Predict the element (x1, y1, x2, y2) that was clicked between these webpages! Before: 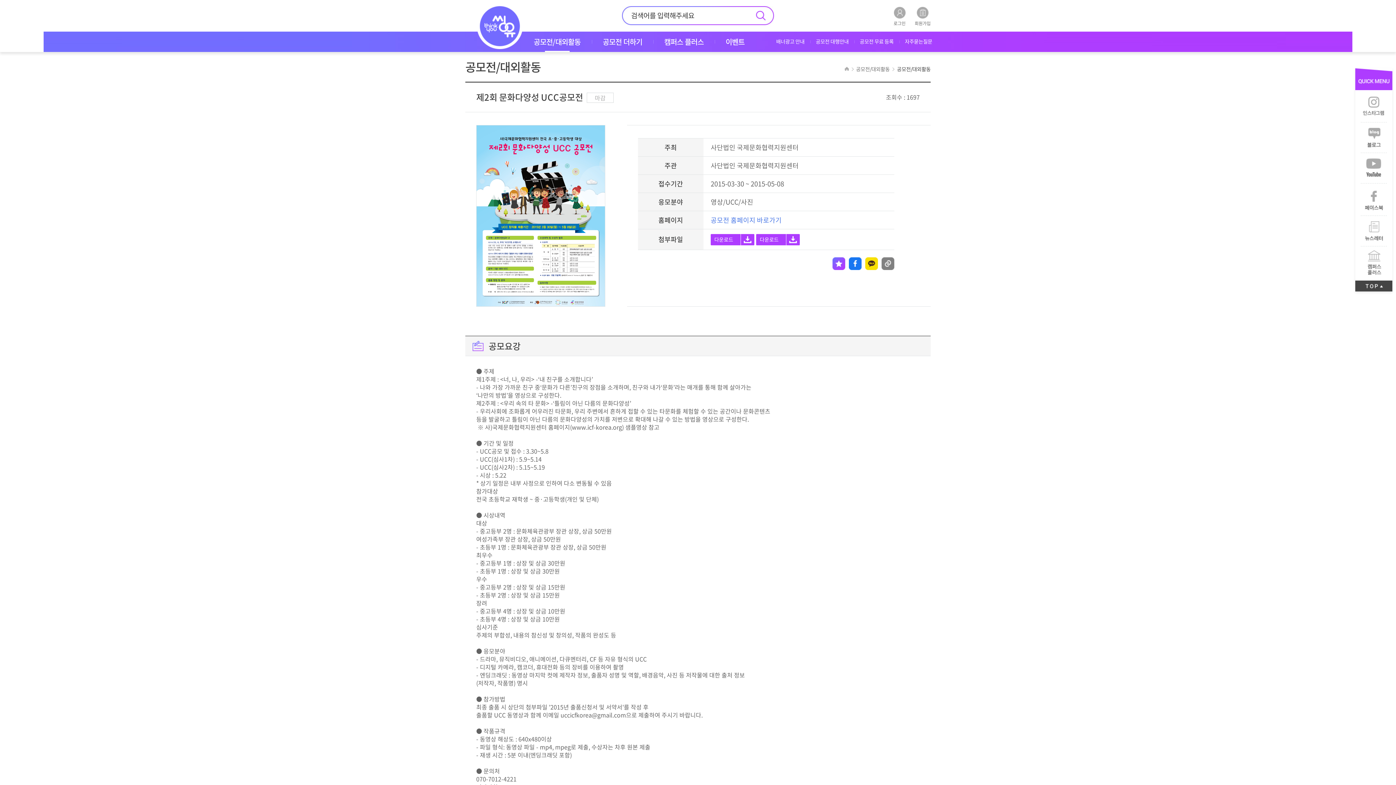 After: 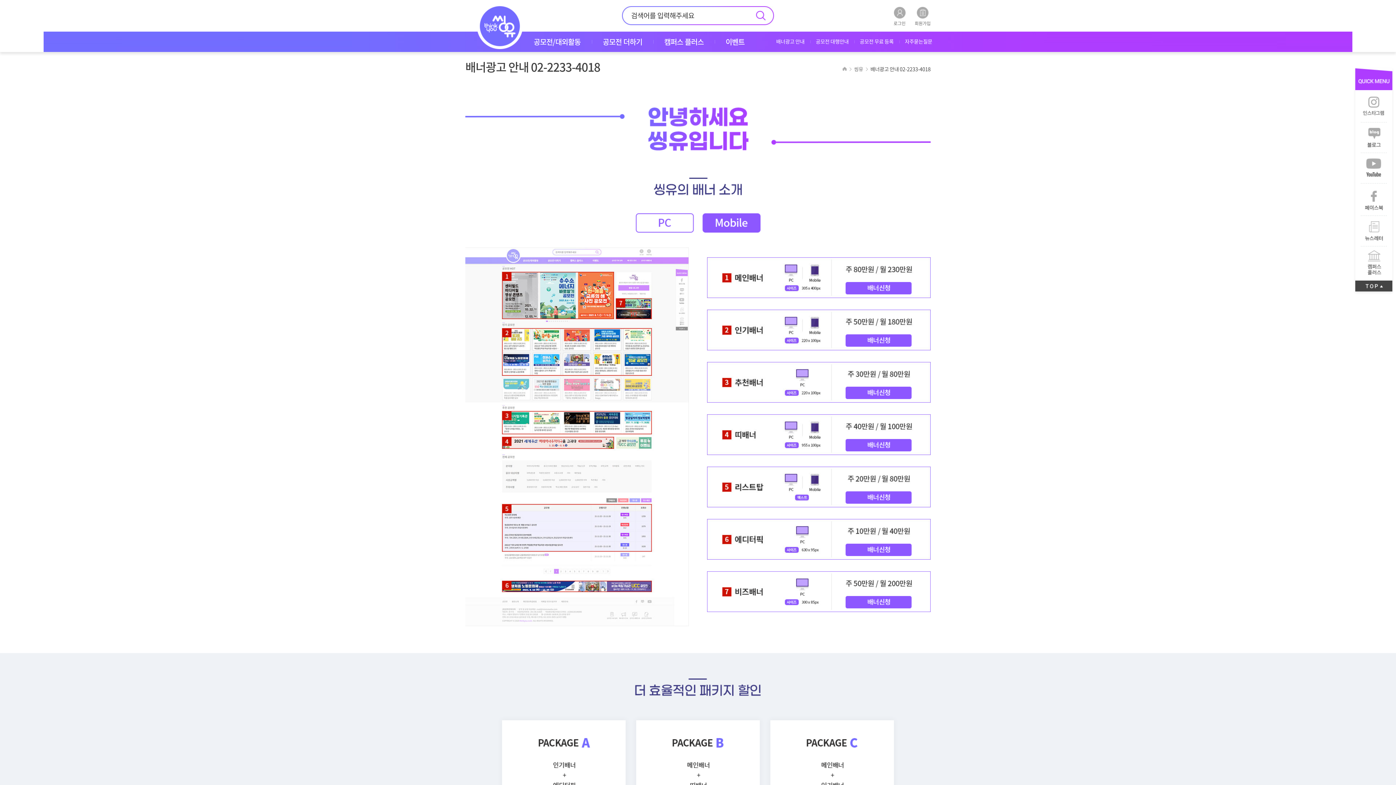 Action: bbox: (770, 31, 810, 52) label: 배너광고 안내